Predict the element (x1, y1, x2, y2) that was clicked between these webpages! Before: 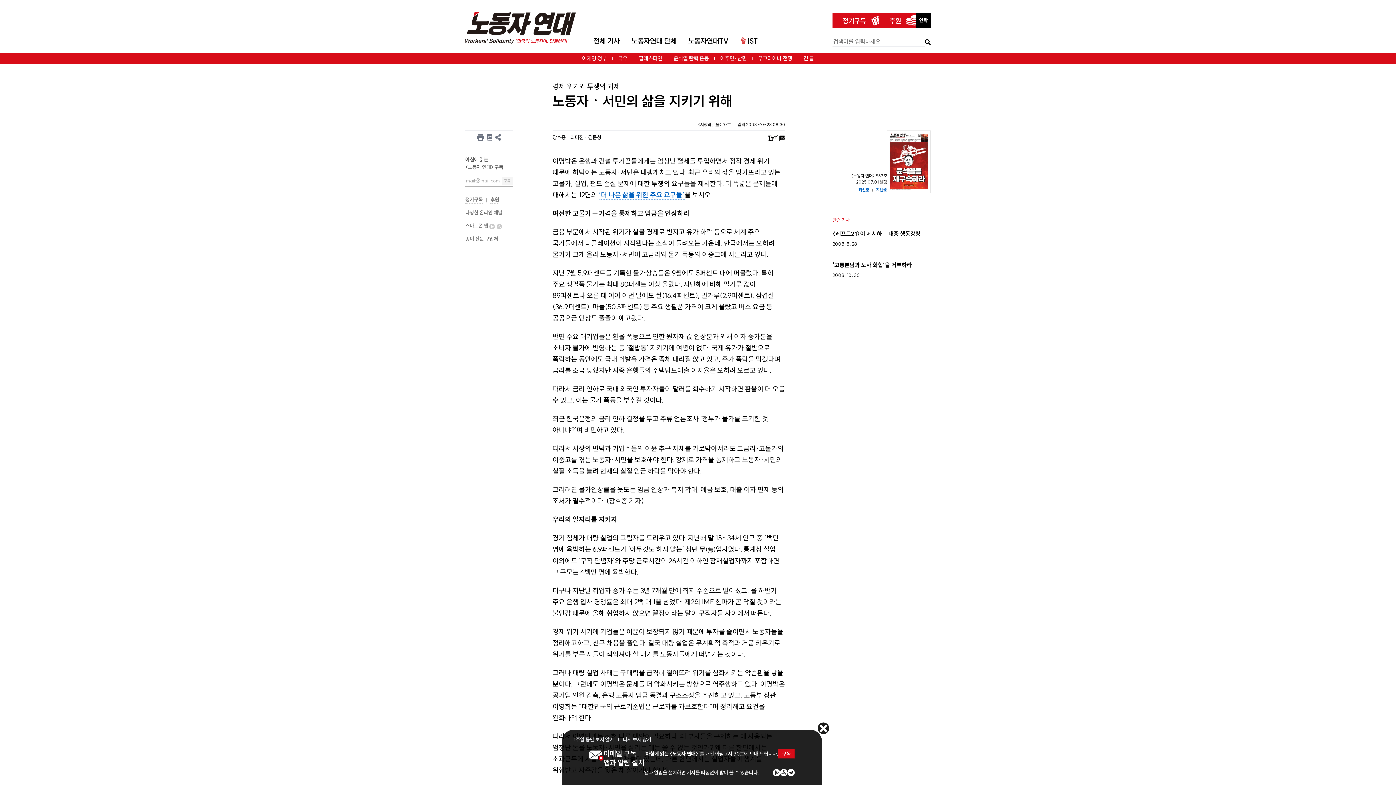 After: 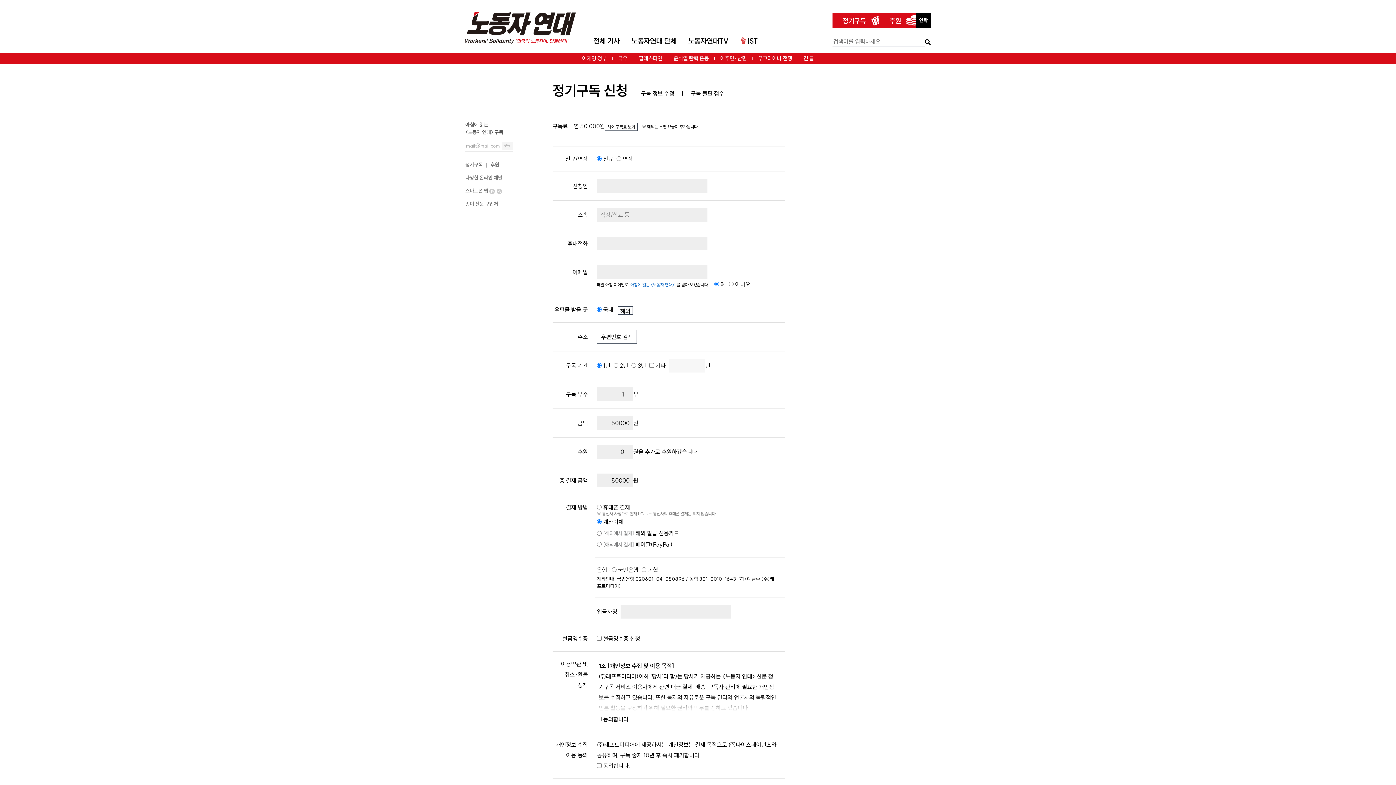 Action: label: 정기구독 bbox: (832, 13, 879, 27)